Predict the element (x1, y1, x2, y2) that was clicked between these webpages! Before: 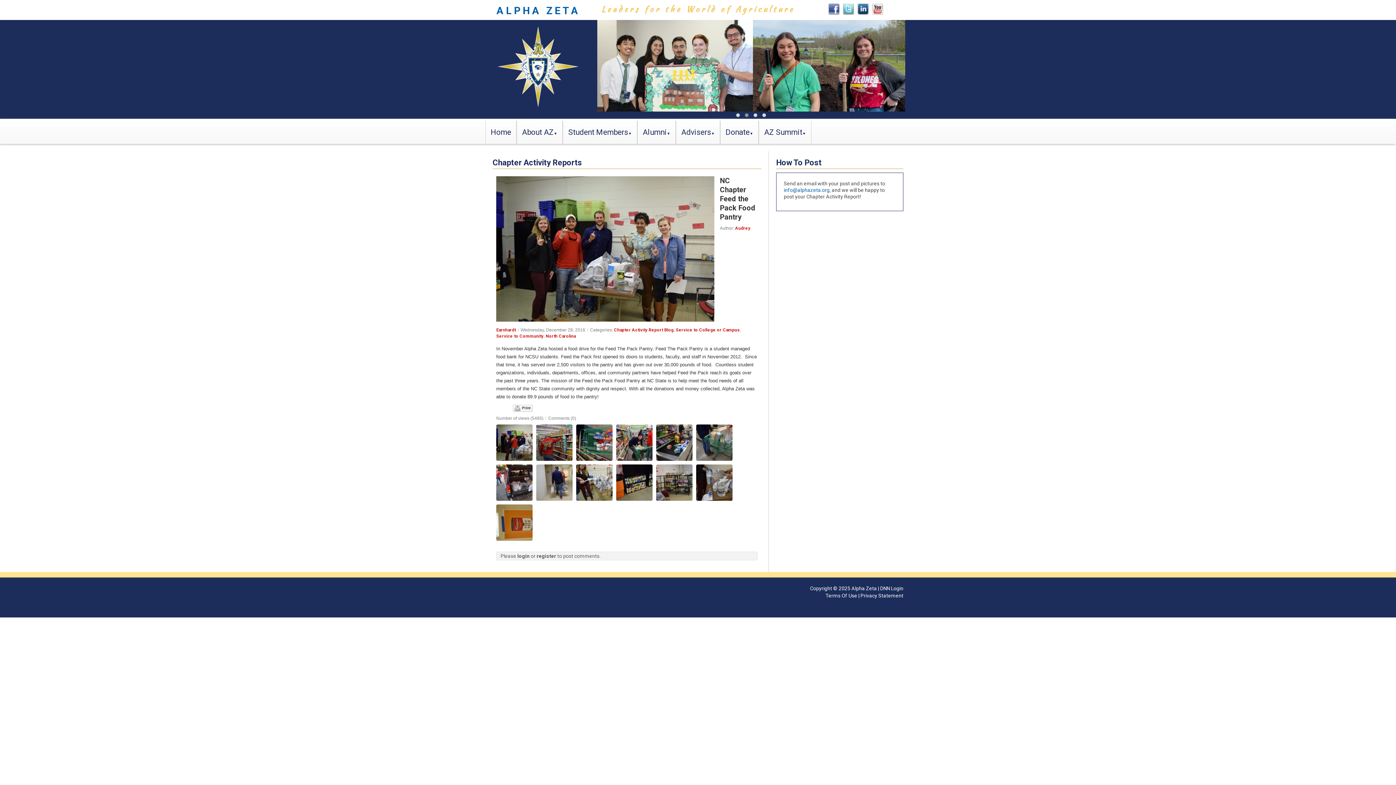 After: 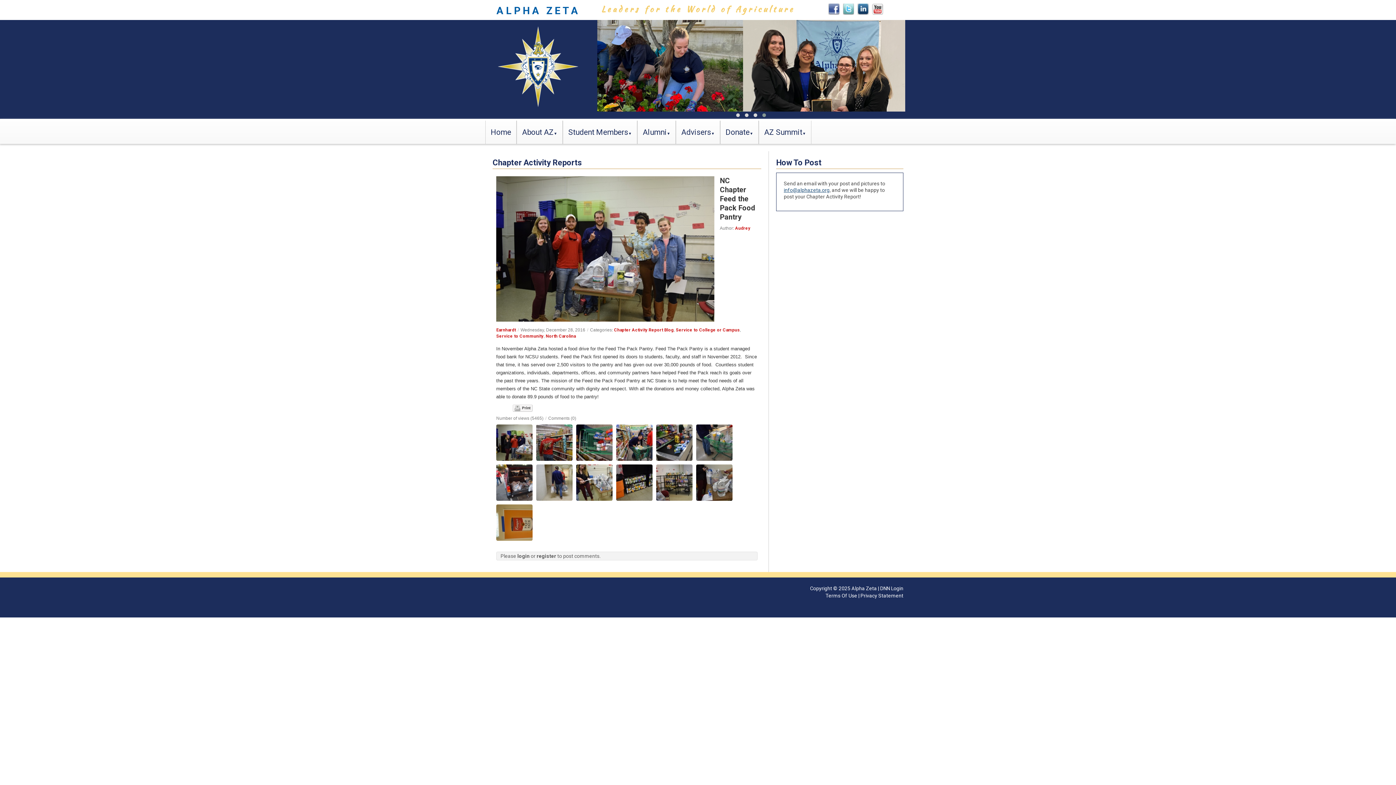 Action: label: info@alphazeta.org bbox: (784, 187, 829, 193)